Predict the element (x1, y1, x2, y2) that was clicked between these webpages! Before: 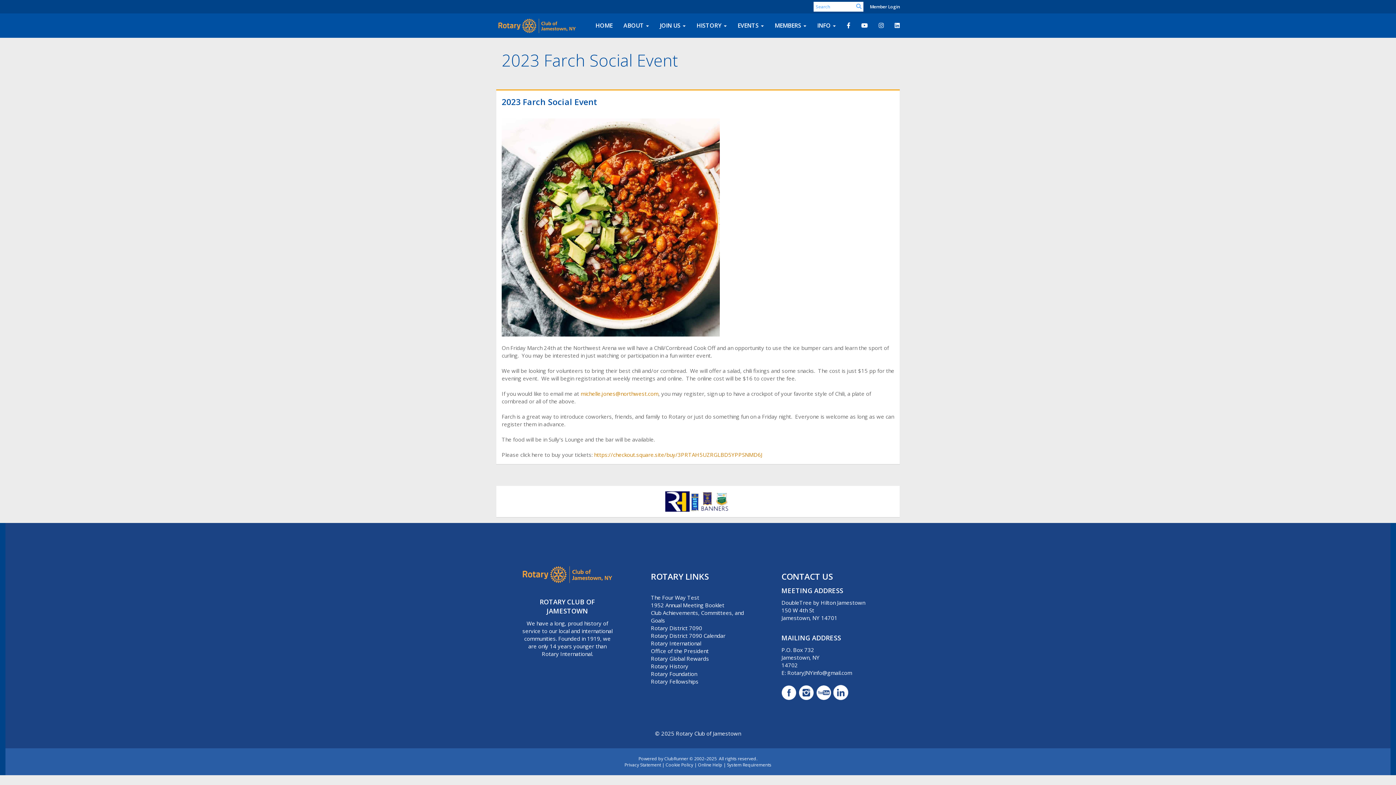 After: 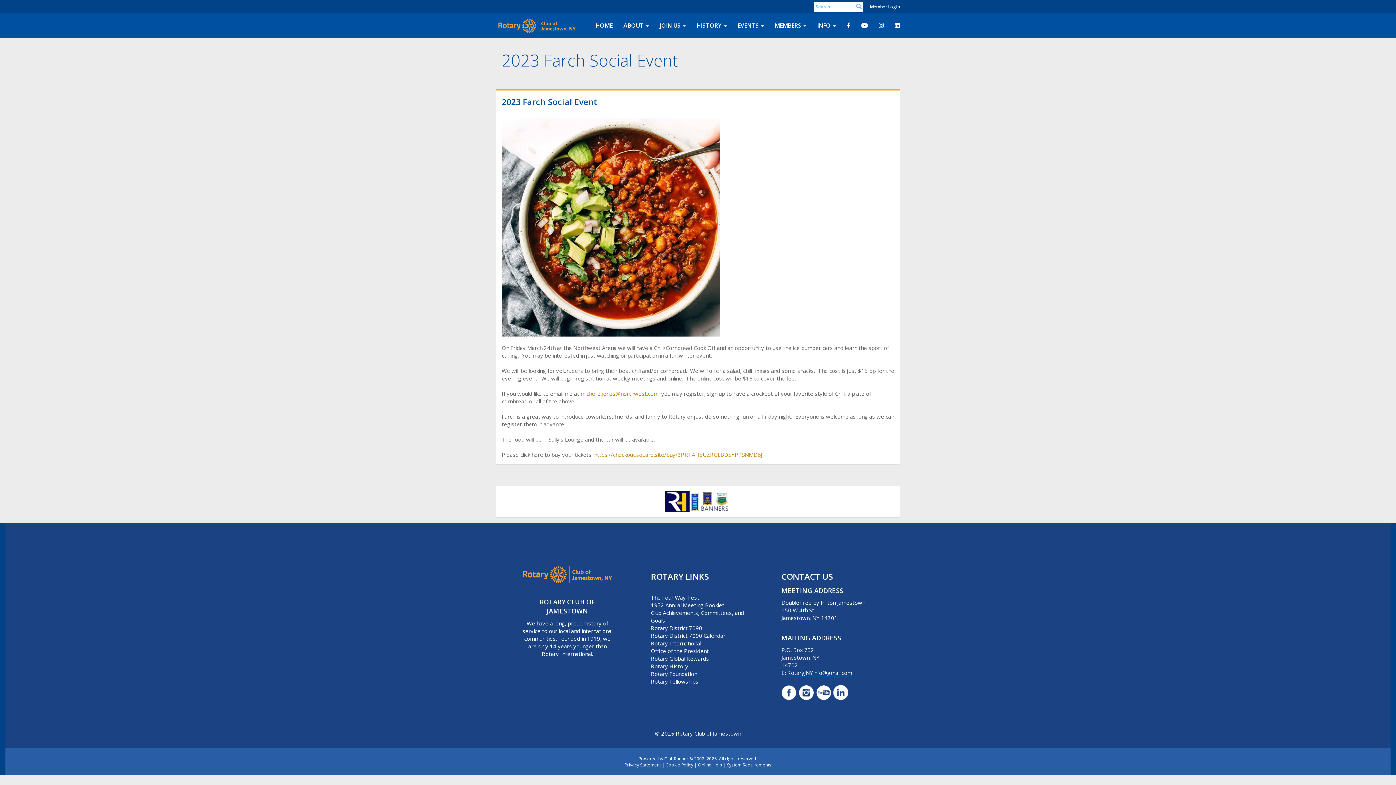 Action: bbox: (787, 669, 852, 676) label: RotaryJNYinfo@gmail.com